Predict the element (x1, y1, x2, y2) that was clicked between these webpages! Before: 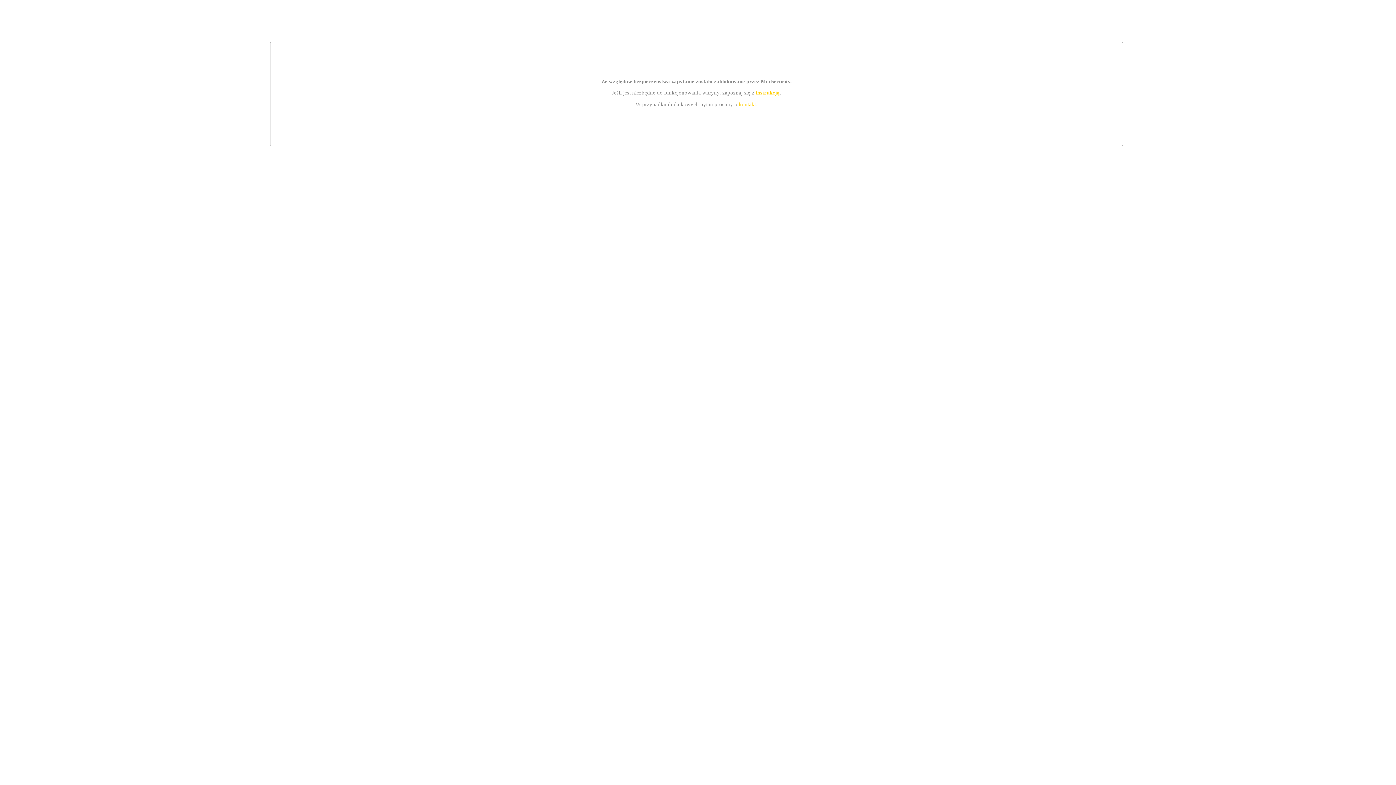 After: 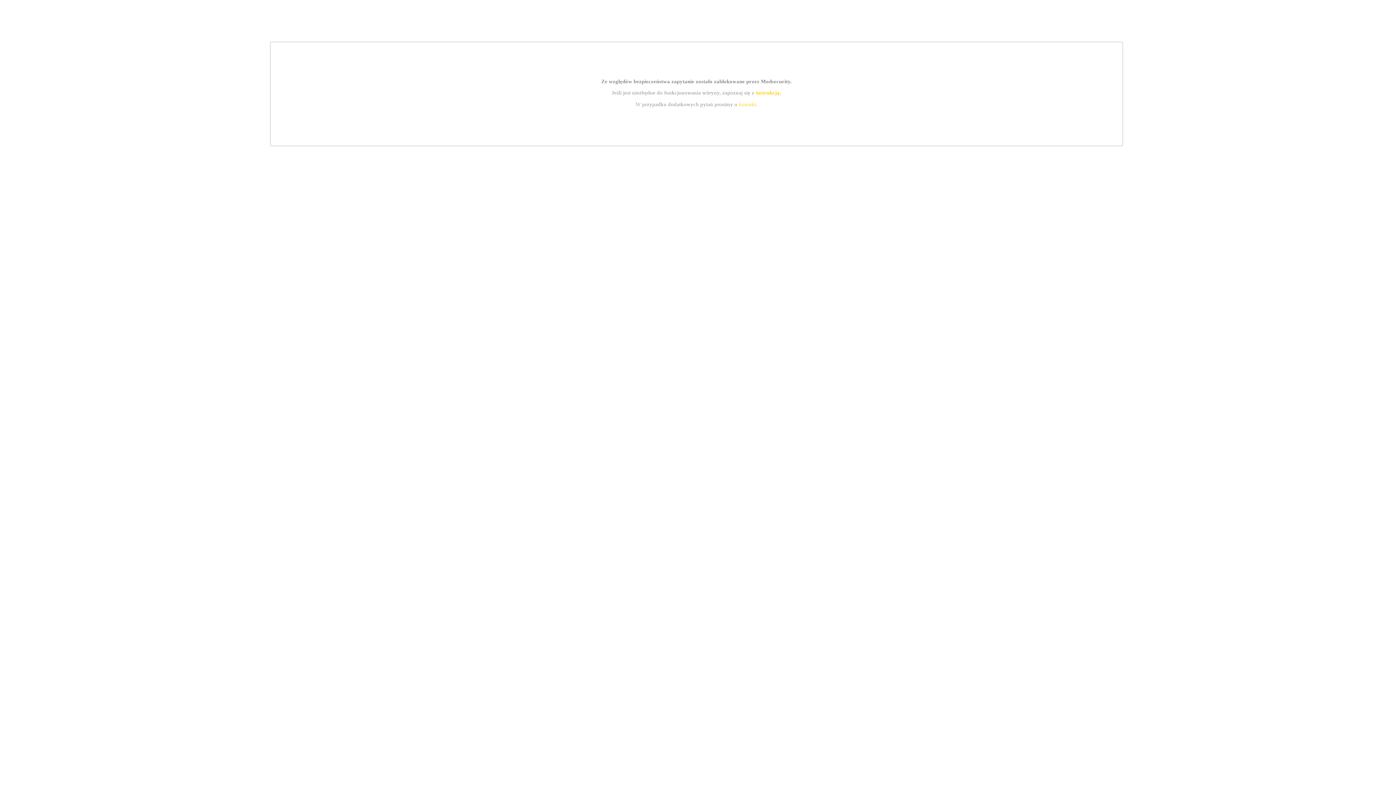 Action: bbox: (755, 89, 779, 95) label: instrukcją